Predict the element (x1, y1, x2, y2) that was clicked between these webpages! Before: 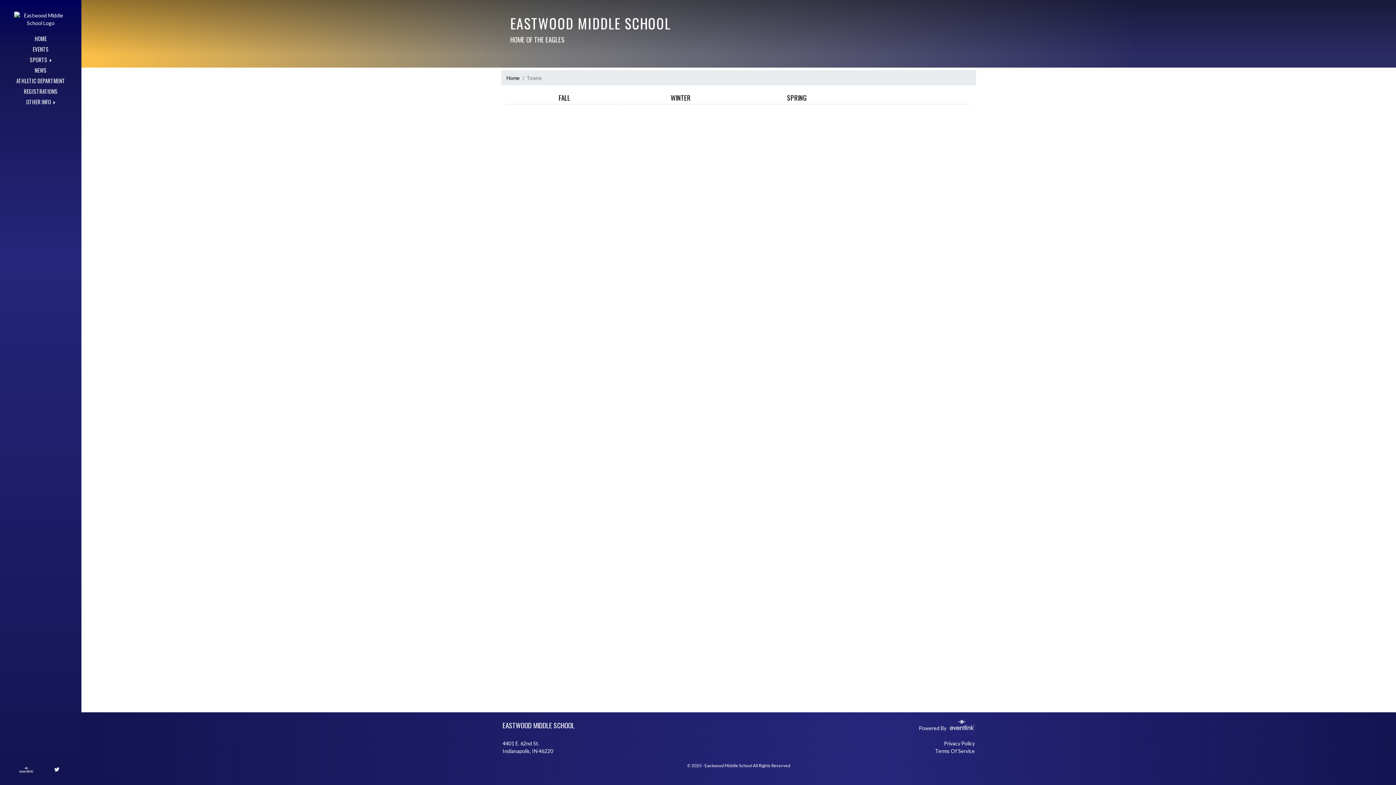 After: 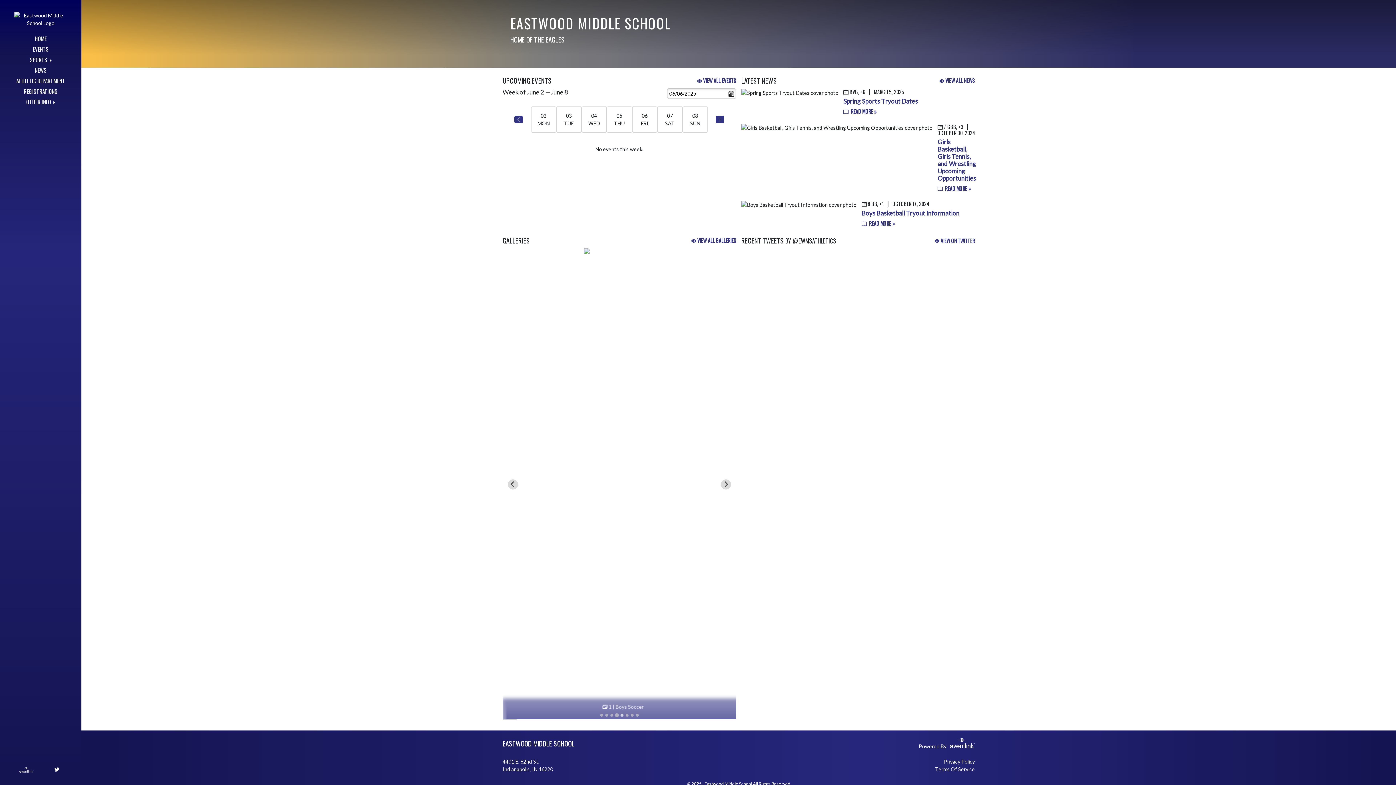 Action: bbox: (14, 10, 67, 25)